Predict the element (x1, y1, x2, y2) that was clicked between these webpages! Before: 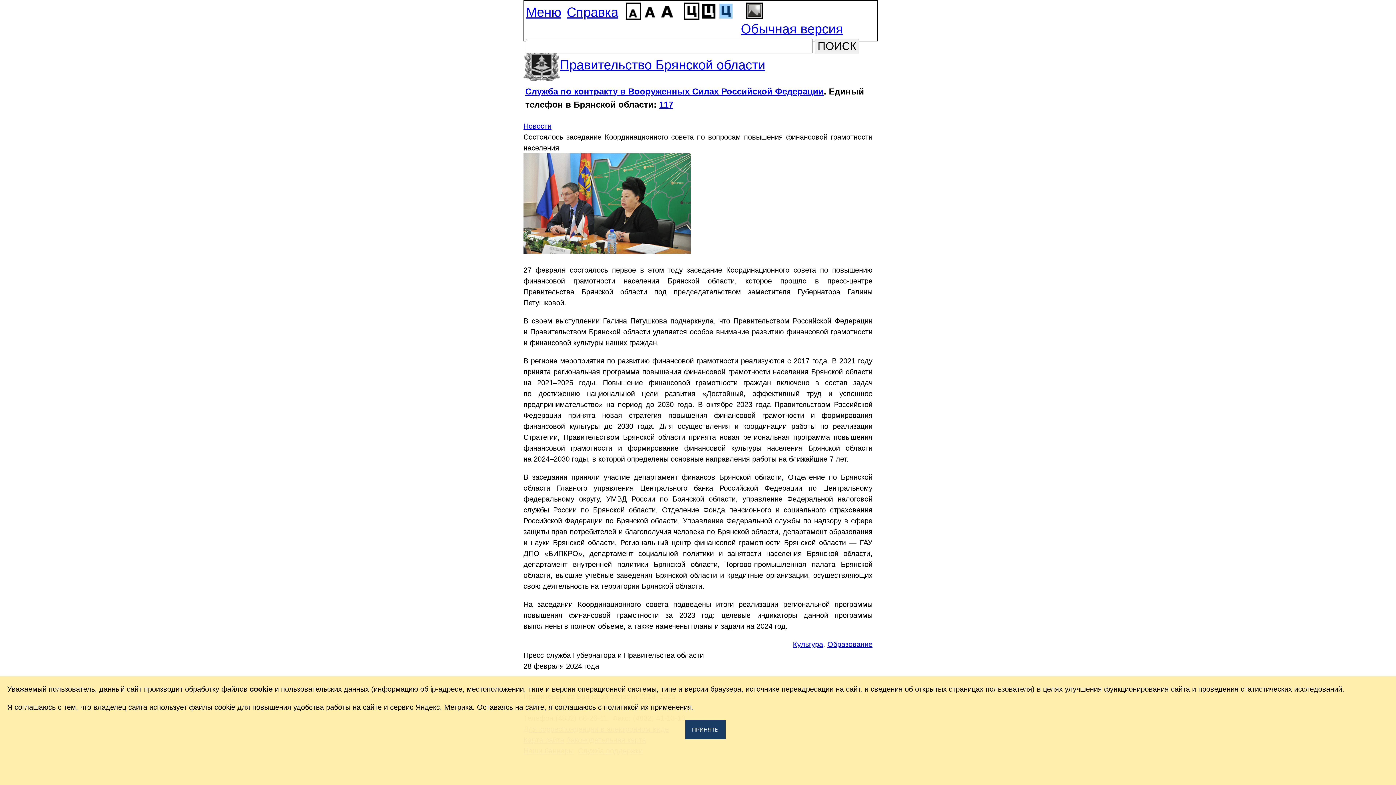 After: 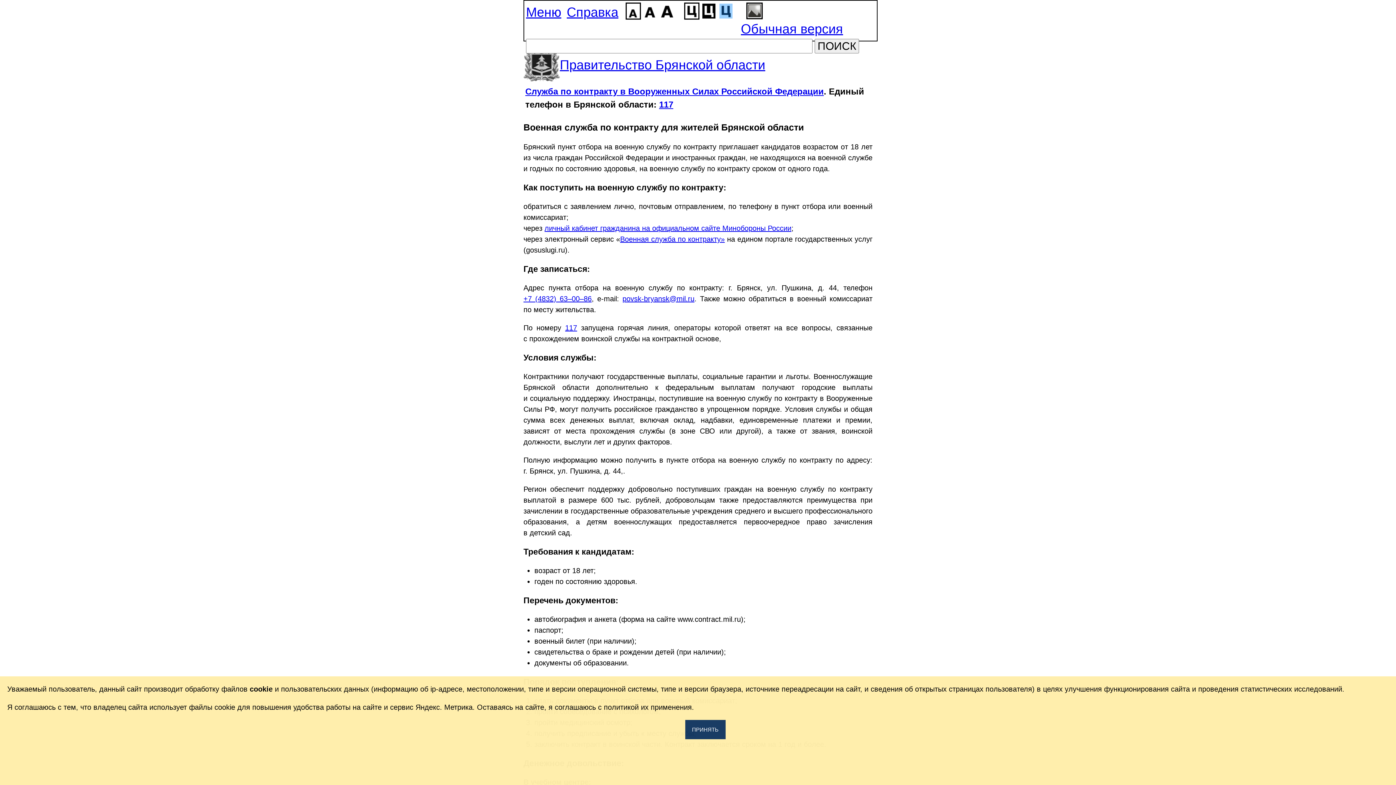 Action: label: Служба по контракту в Вооруженных Силах Российской Федерации bbox: (525, 86, 824, 96)